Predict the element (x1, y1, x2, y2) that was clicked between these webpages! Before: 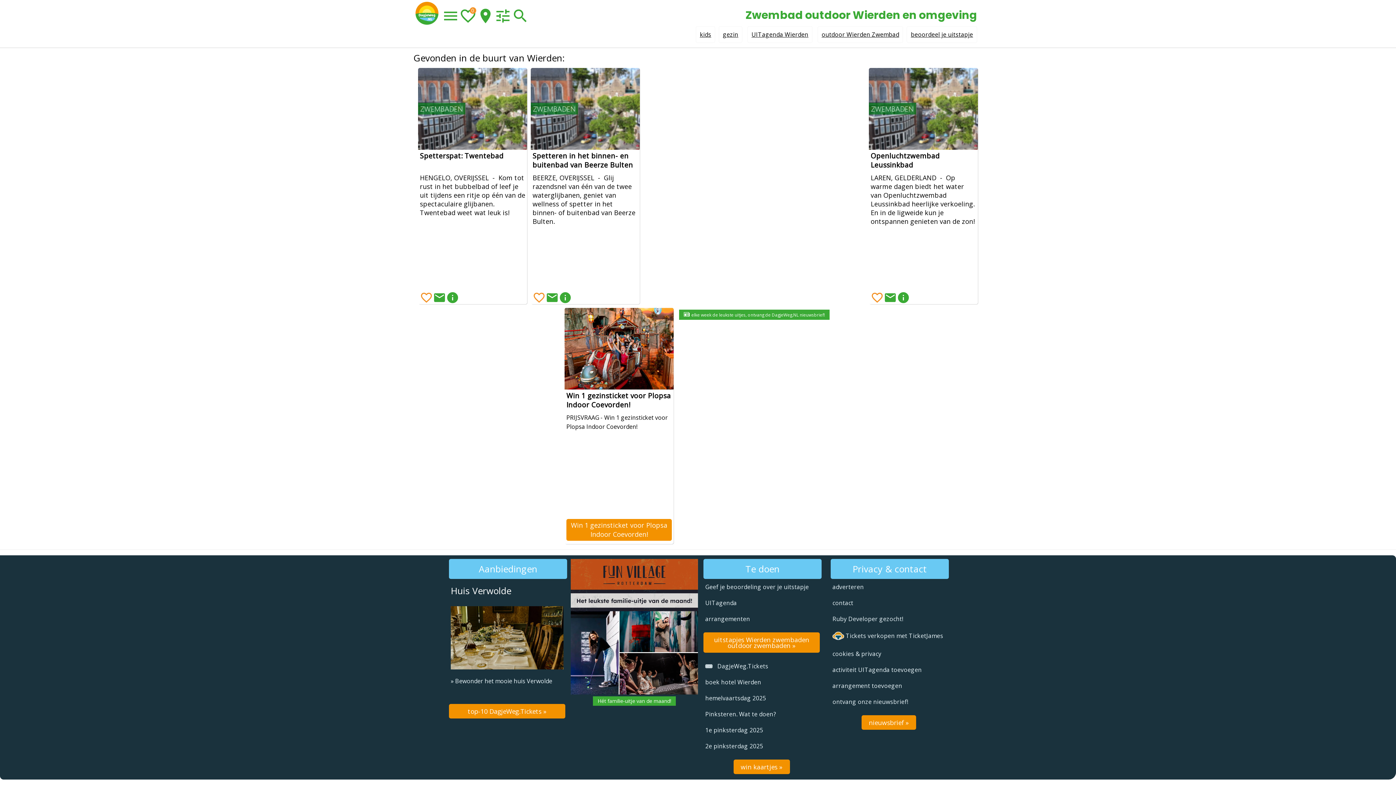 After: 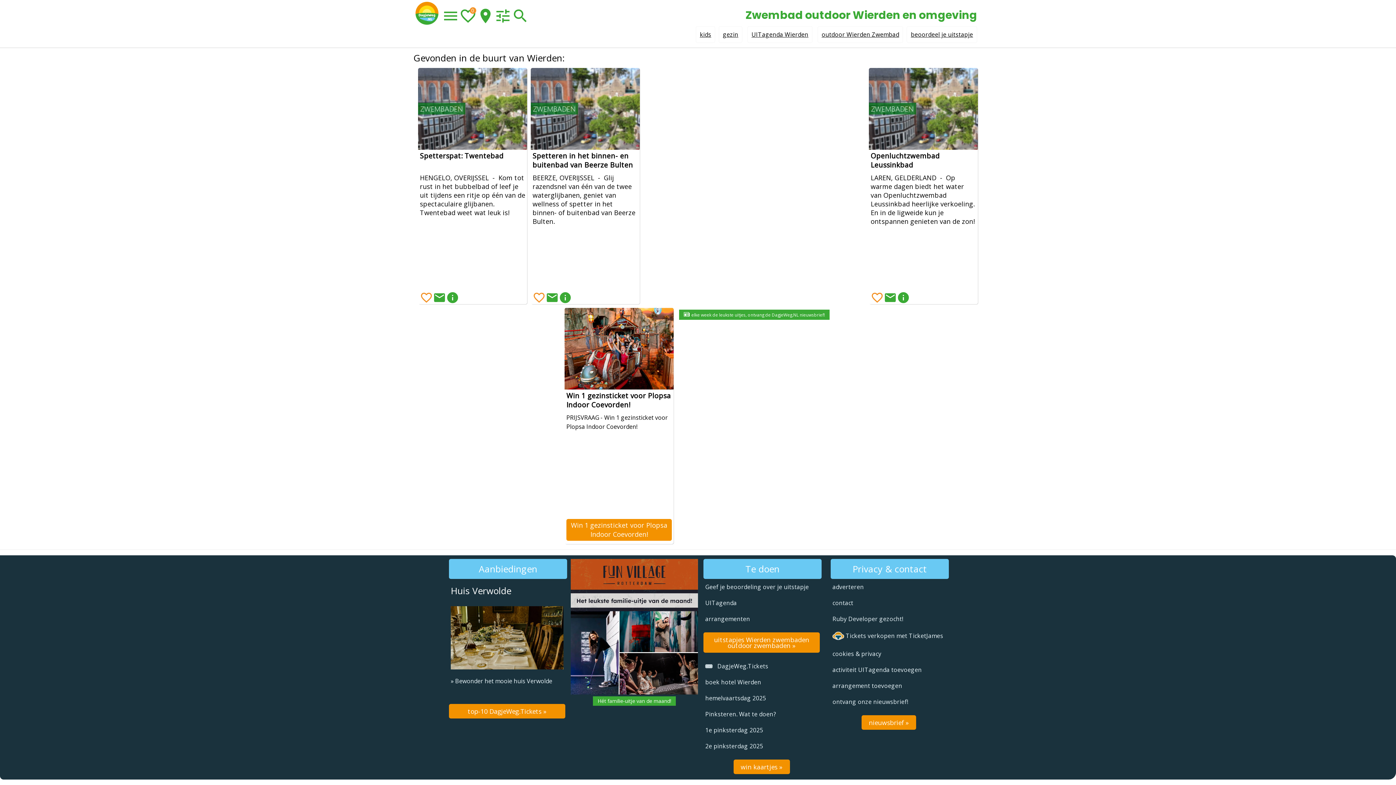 Action: label: outdoor Wierden Zwembad bbox: (821, 30, 899, 38)